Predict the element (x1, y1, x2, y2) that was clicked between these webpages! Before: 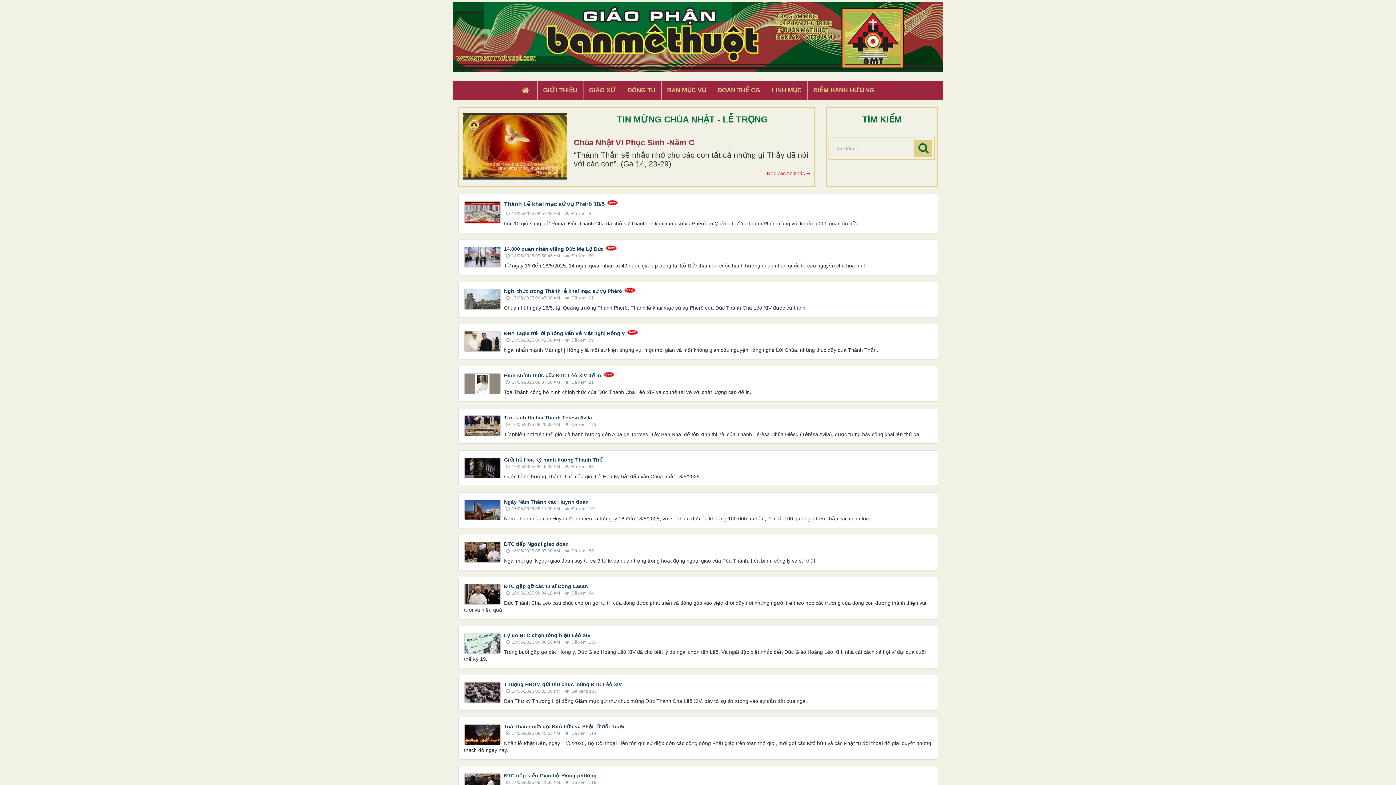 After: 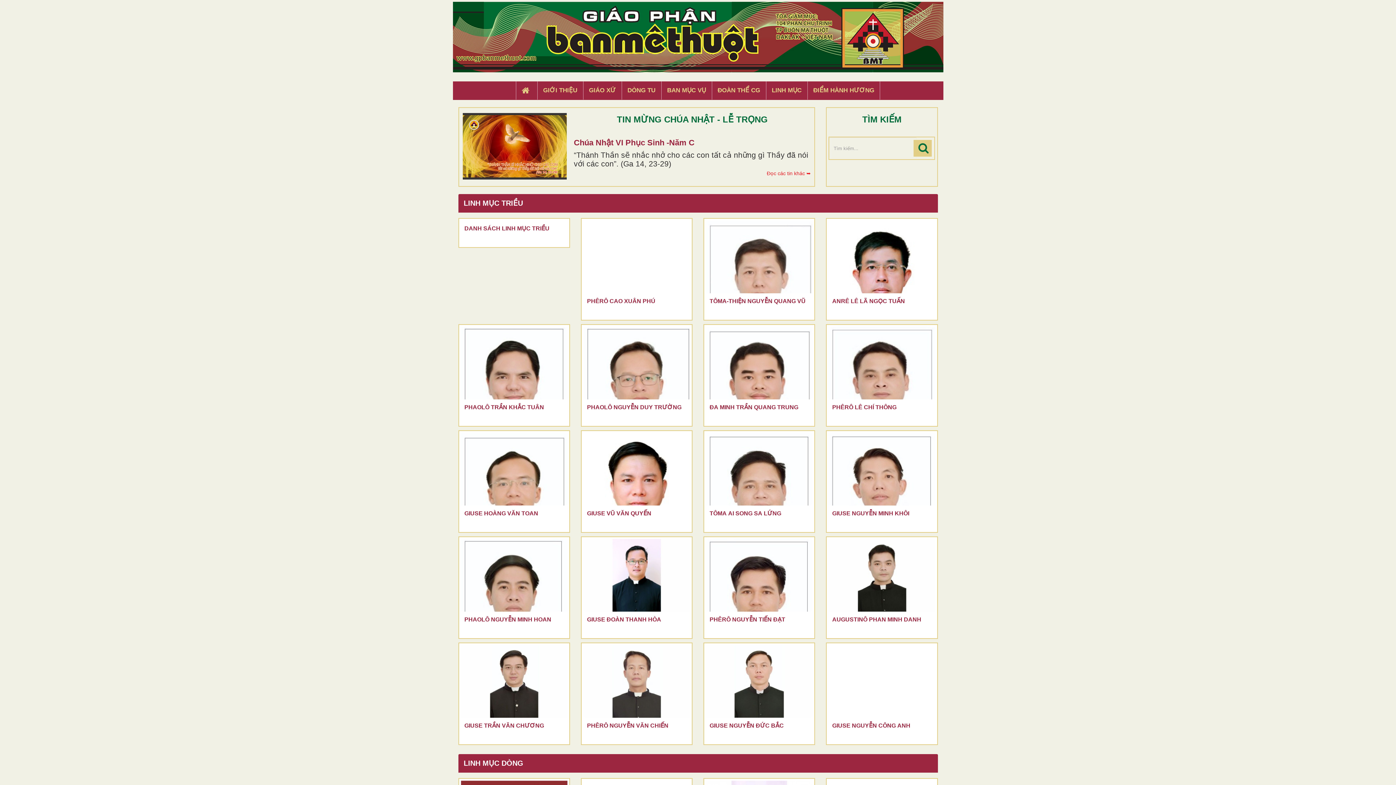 Action: label: LINH MỤC bbox: (766, 81, 807, 99)